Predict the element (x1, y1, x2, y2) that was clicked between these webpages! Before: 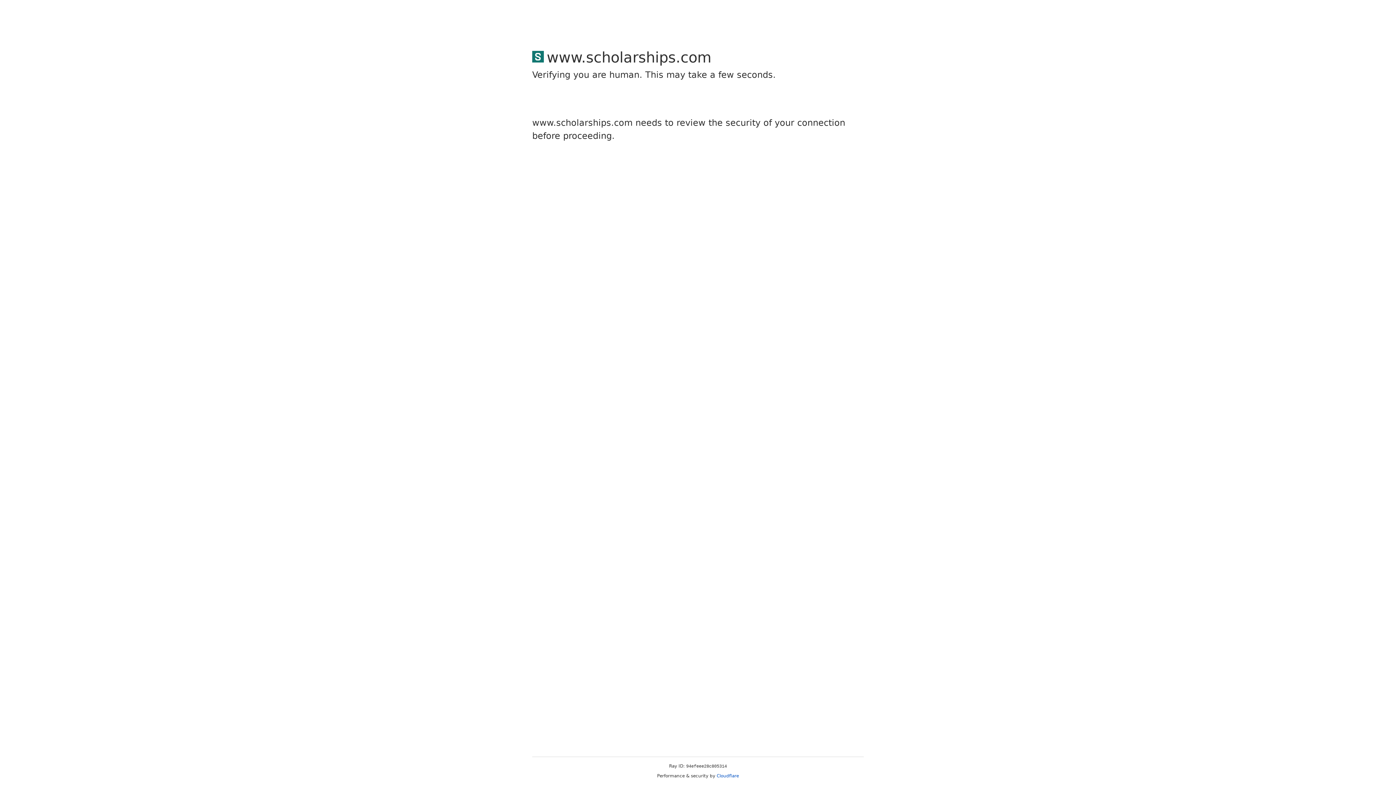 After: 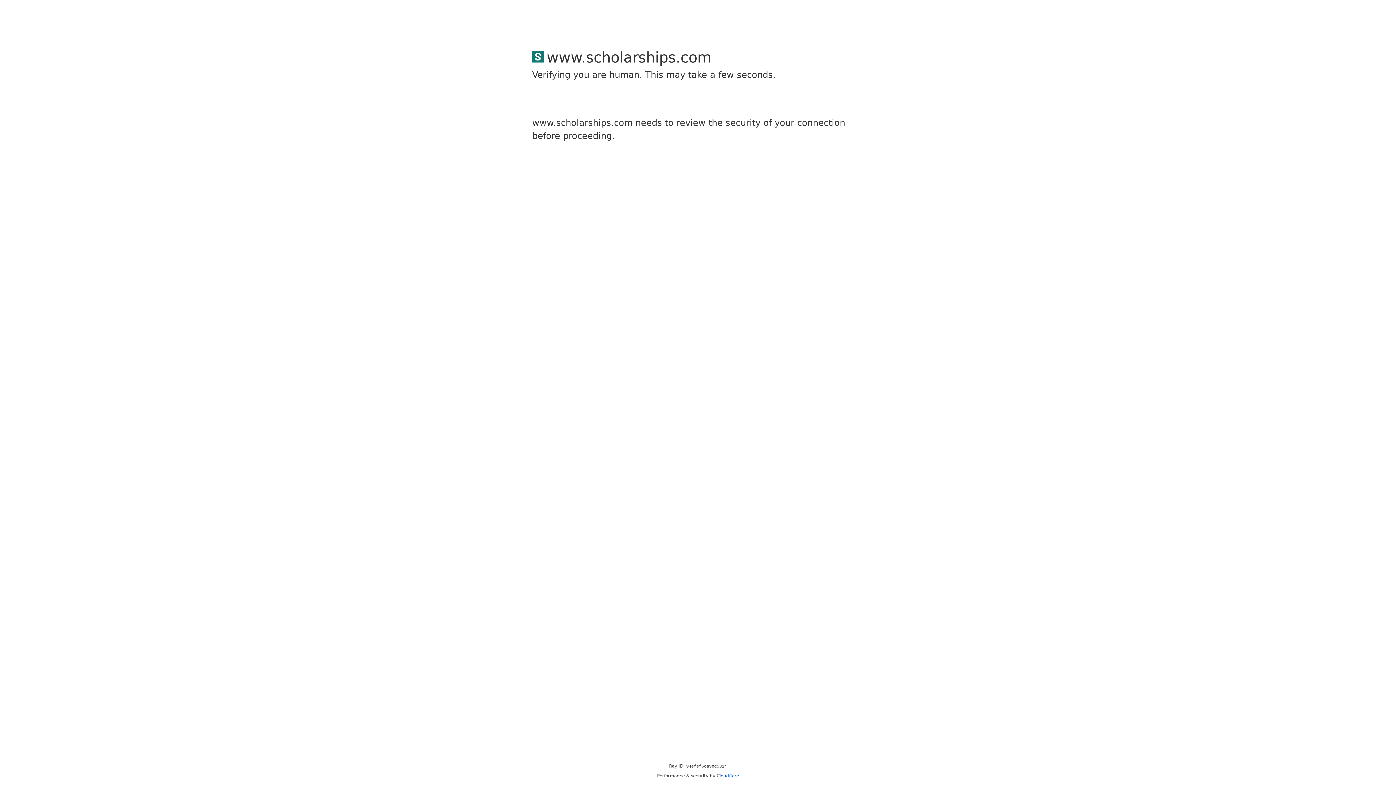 Action: bbox: (716, 773, 739, 778) label: Cloudflare